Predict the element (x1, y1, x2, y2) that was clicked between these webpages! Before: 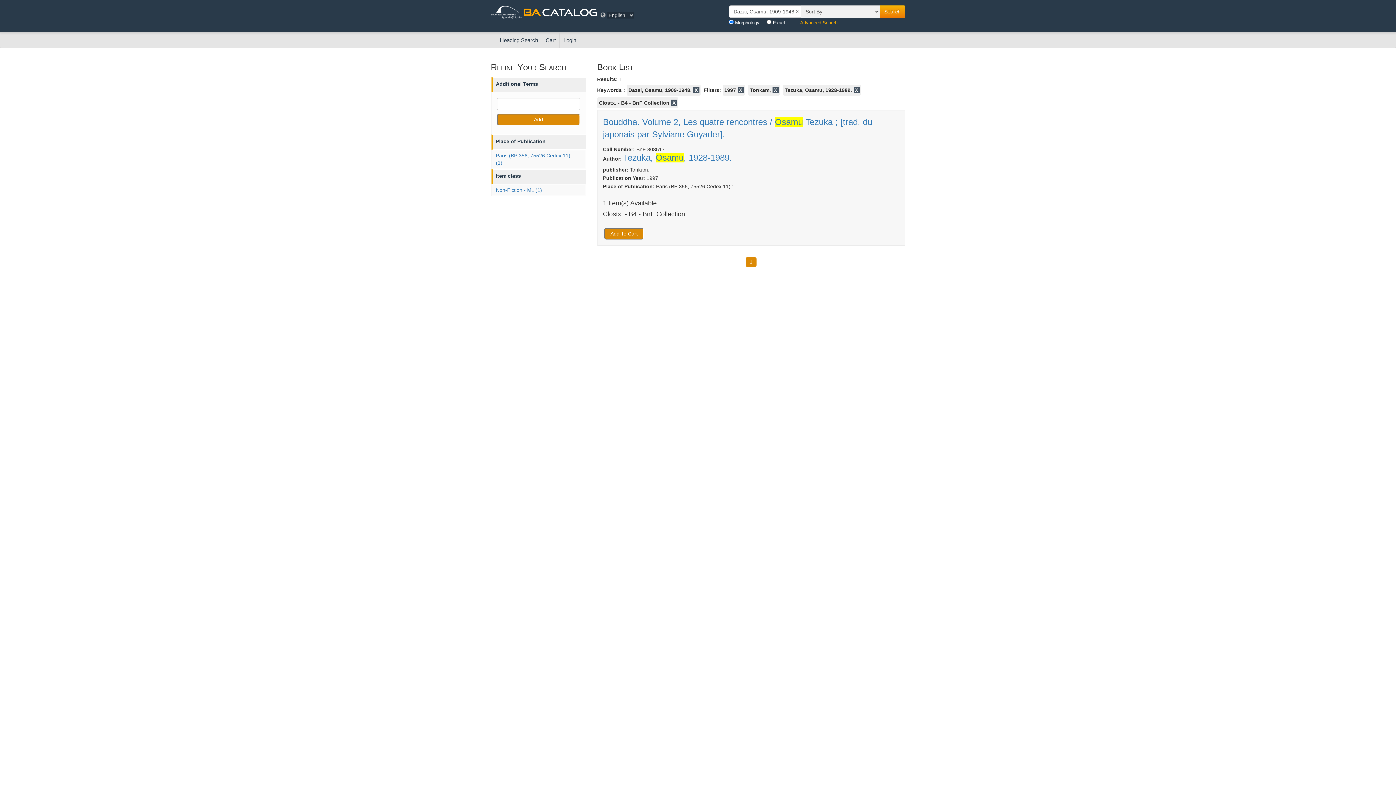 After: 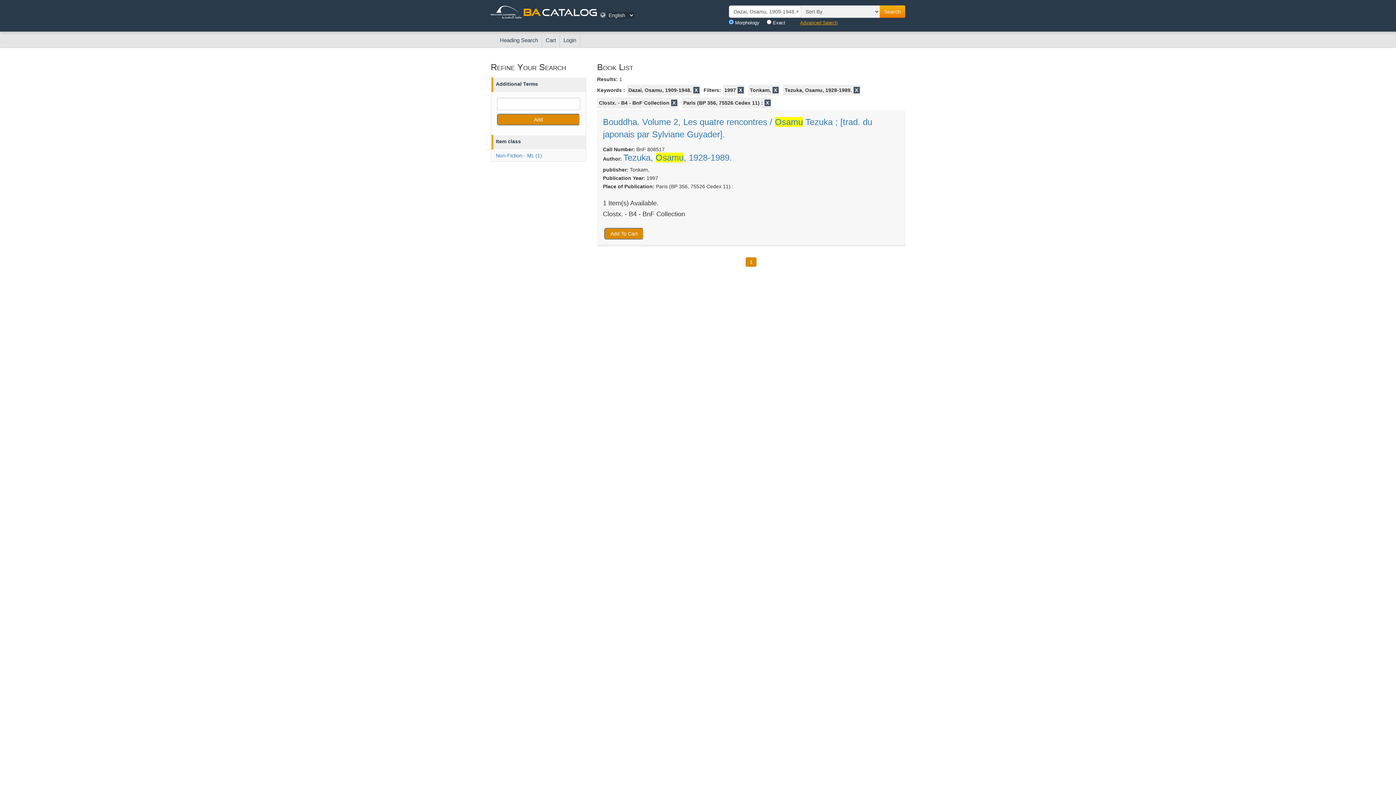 Action: label: Paris (BP 356, 75526 Cedex 11) : (1) bbox: (492, 150, 584, 168)